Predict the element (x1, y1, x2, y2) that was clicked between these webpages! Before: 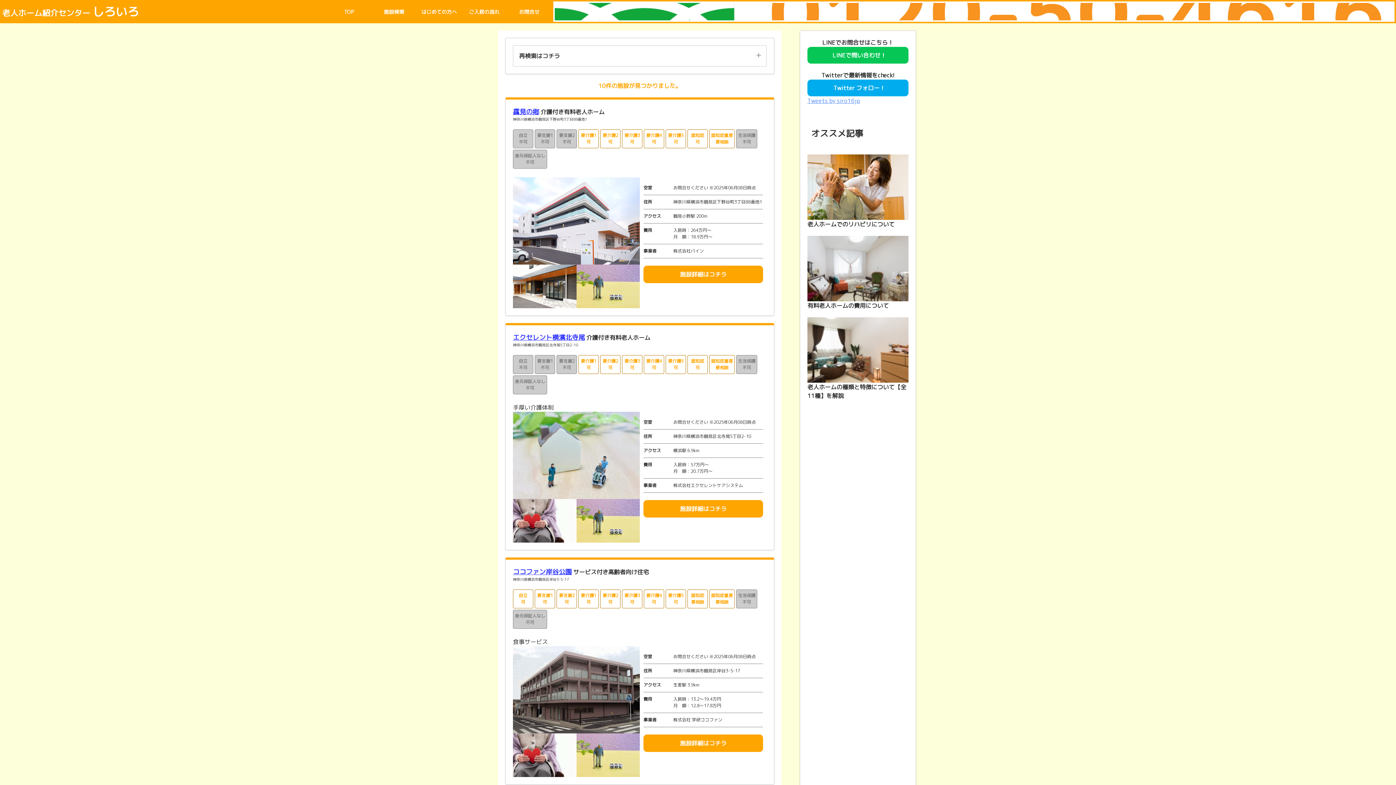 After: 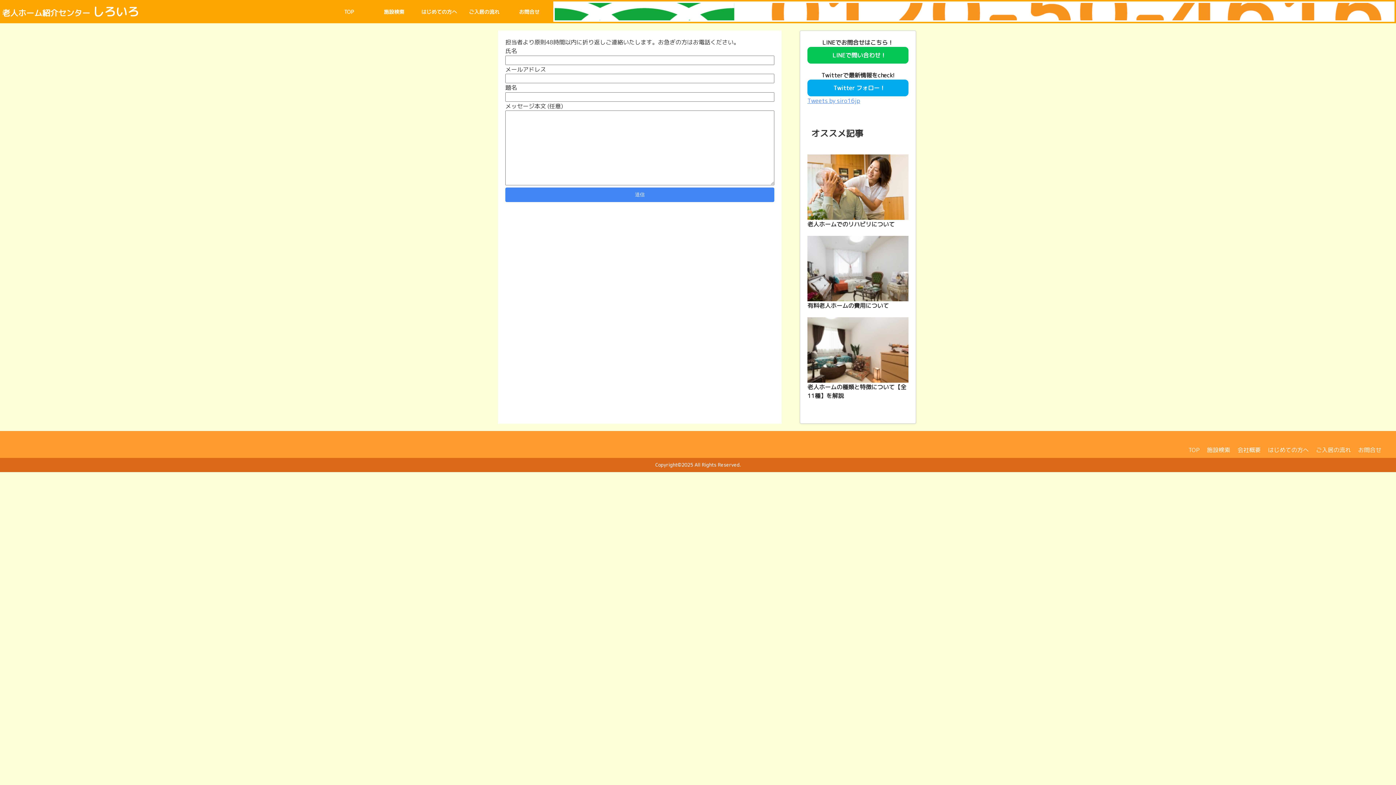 Action: bbox: (517, 0, 541, 23) label: お問合せ